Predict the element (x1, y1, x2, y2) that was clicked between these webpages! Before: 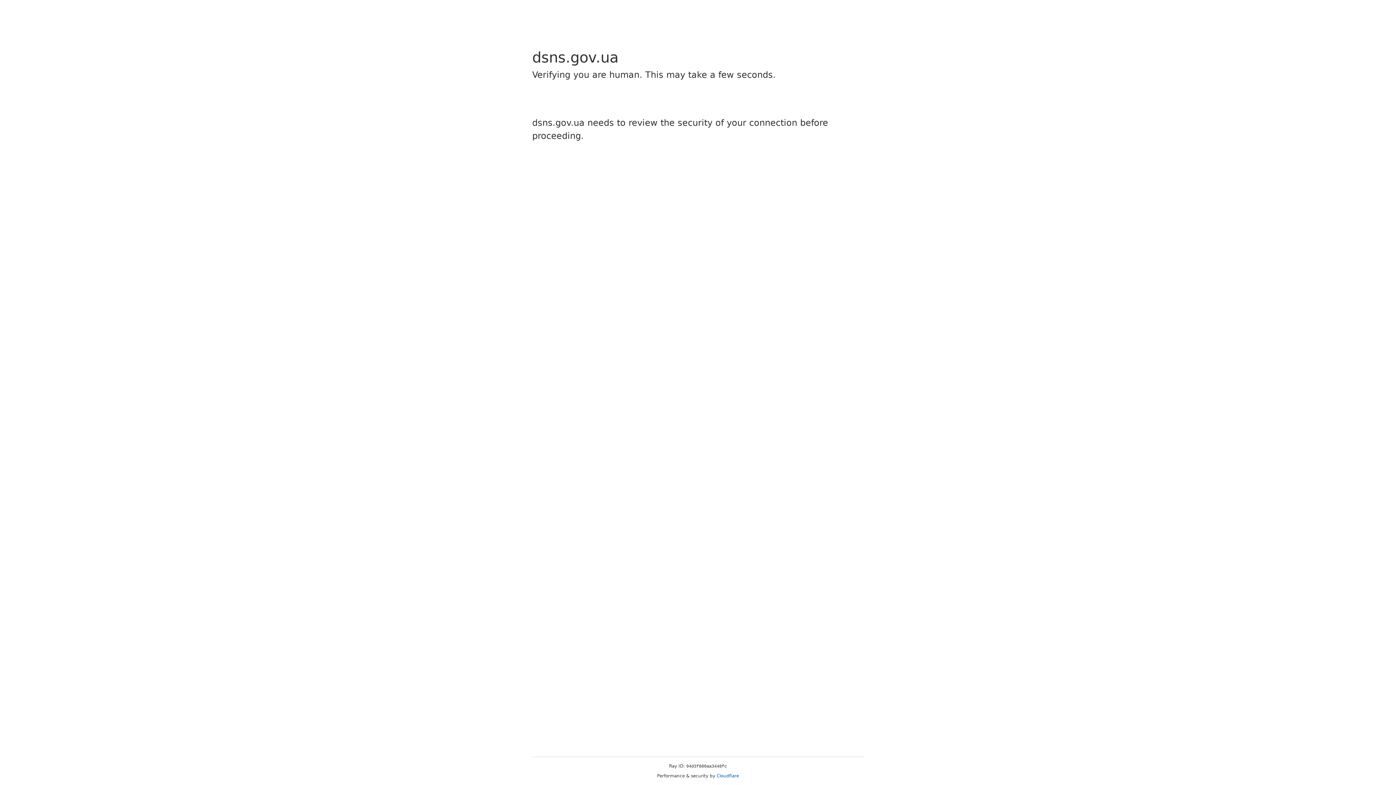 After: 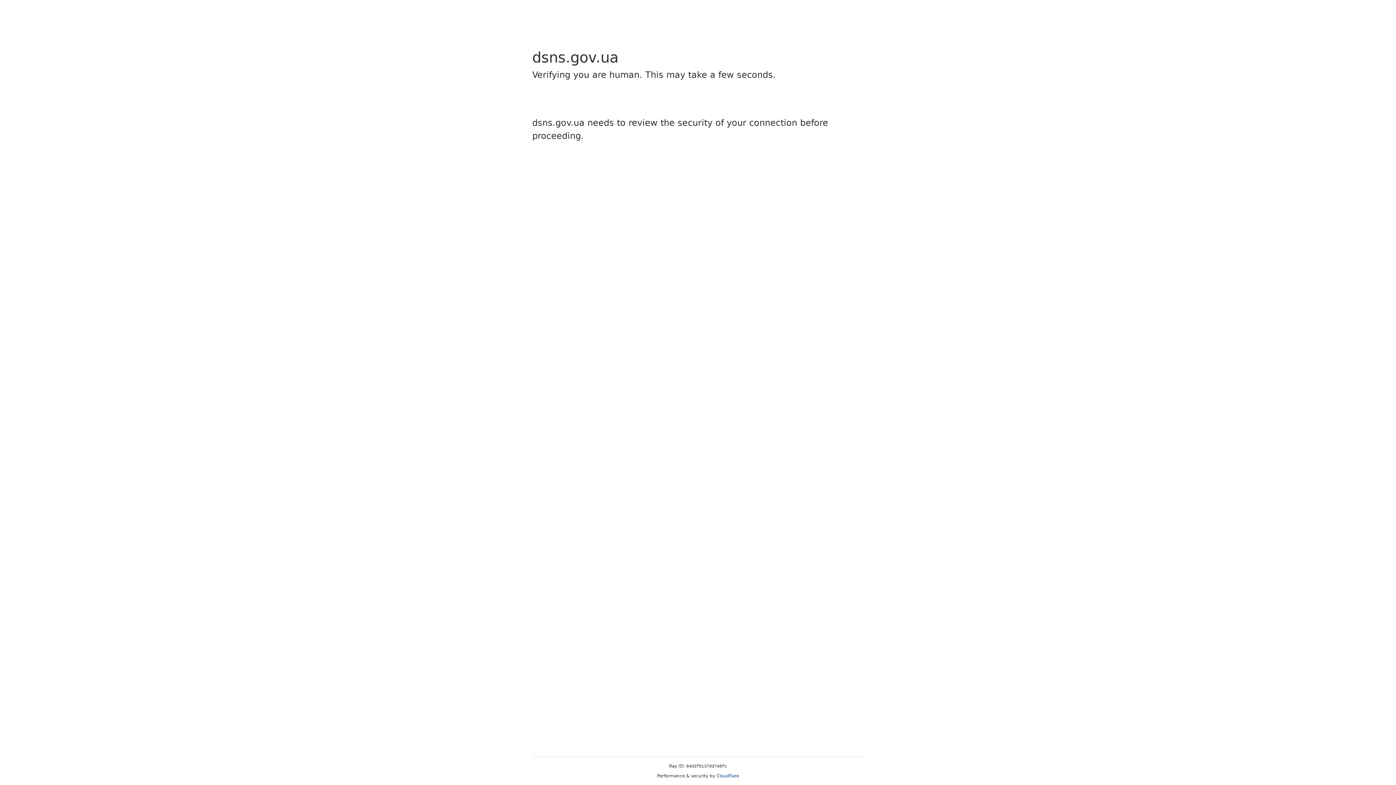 Action: bbox: (716, 773, 739, 778) label: Cloudflare